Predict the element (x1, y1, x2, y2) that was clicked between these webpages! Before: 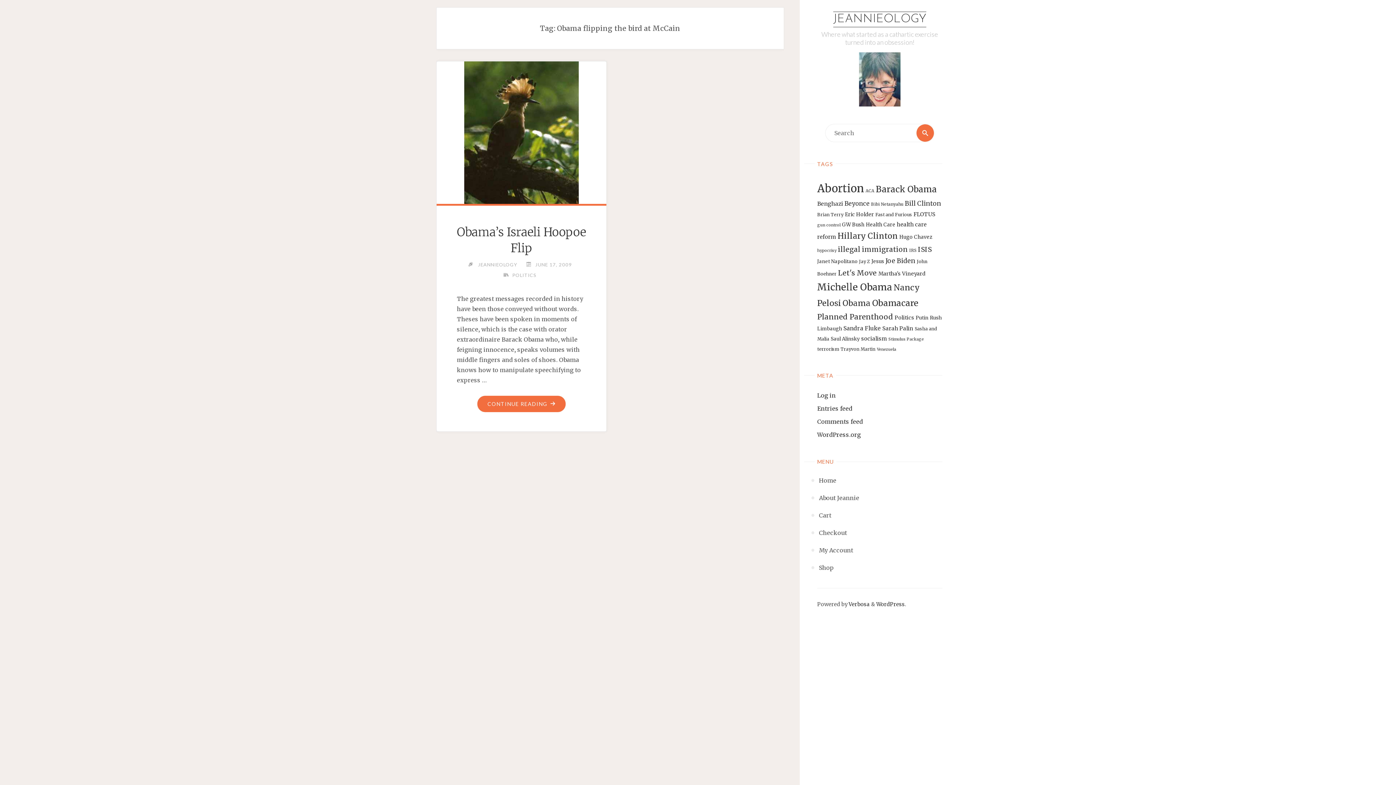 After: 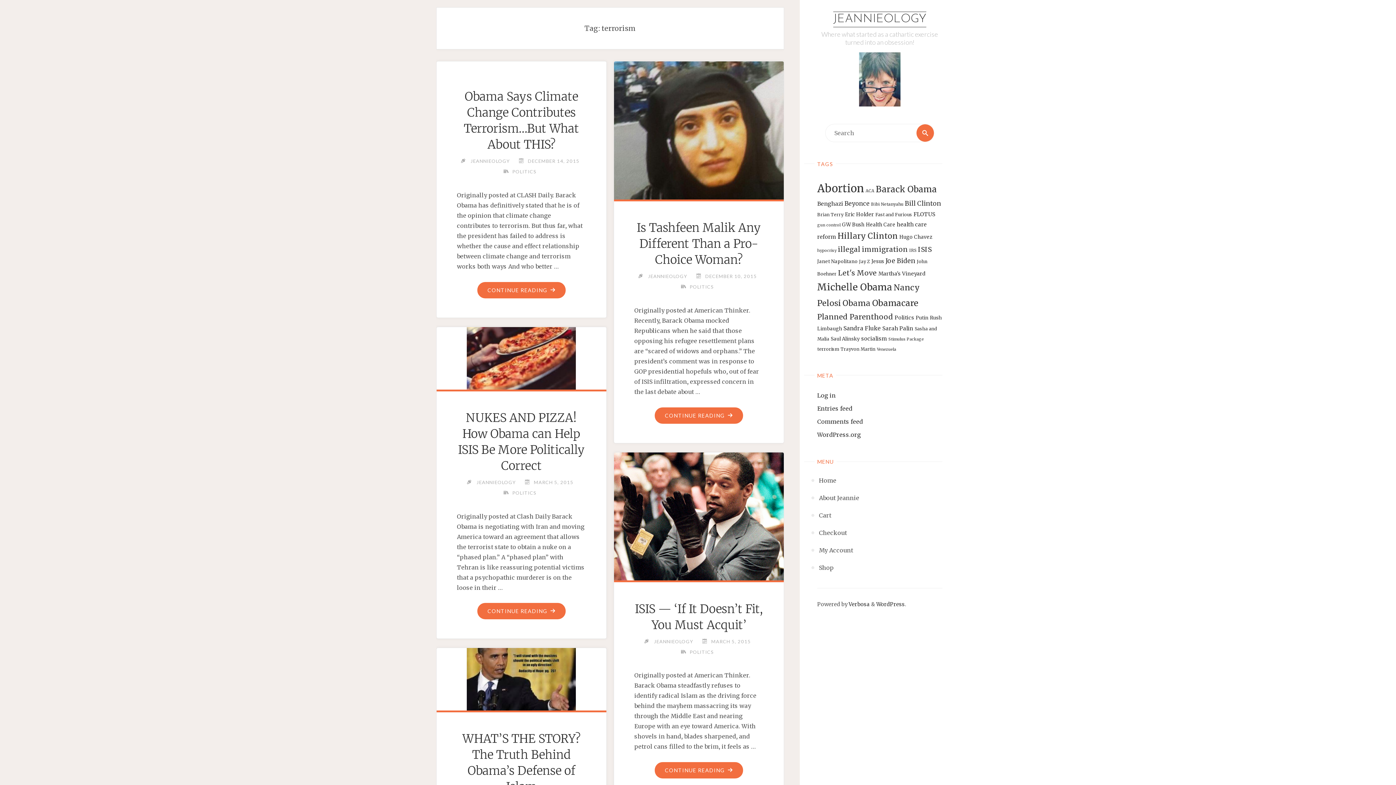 Action: label: terrorism (15 items) bbox: (817, 346, 839, 351)